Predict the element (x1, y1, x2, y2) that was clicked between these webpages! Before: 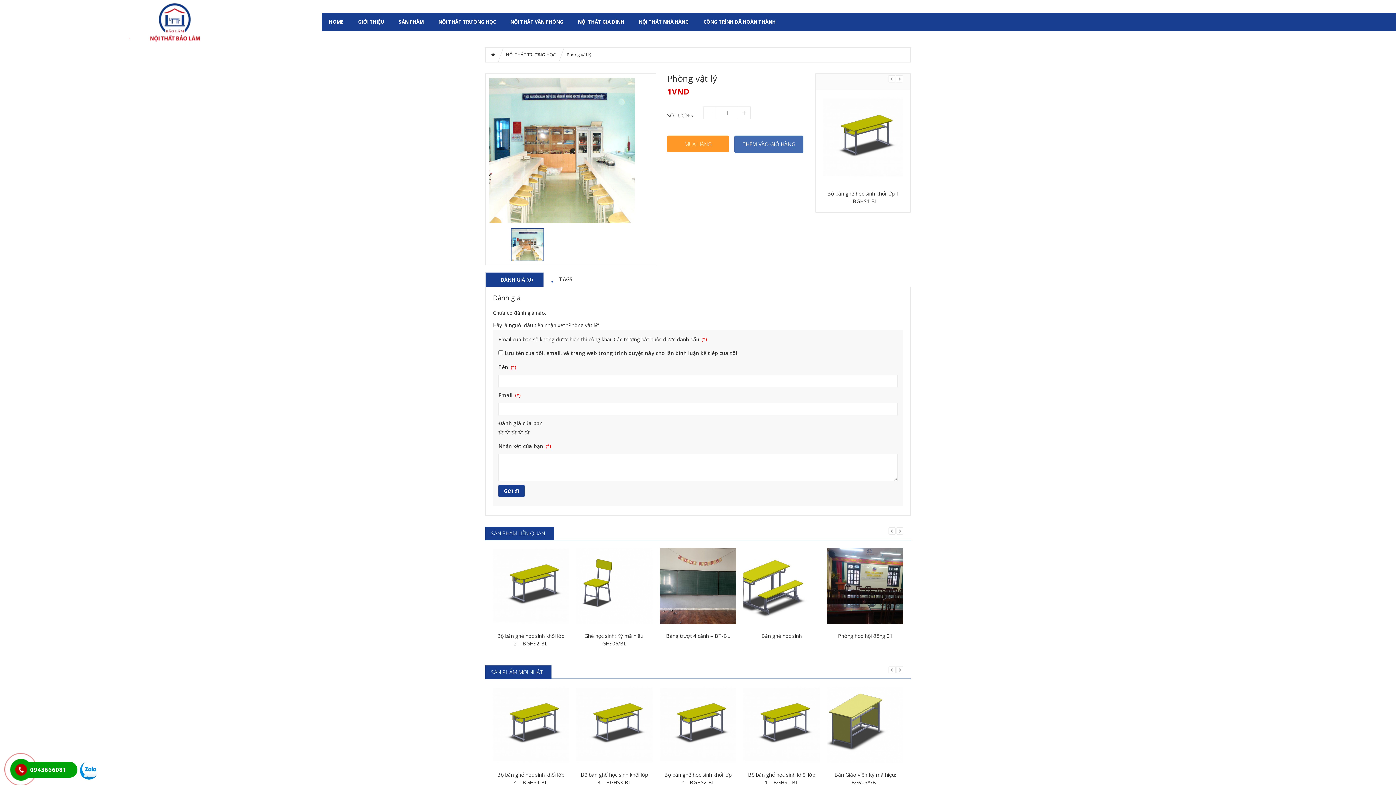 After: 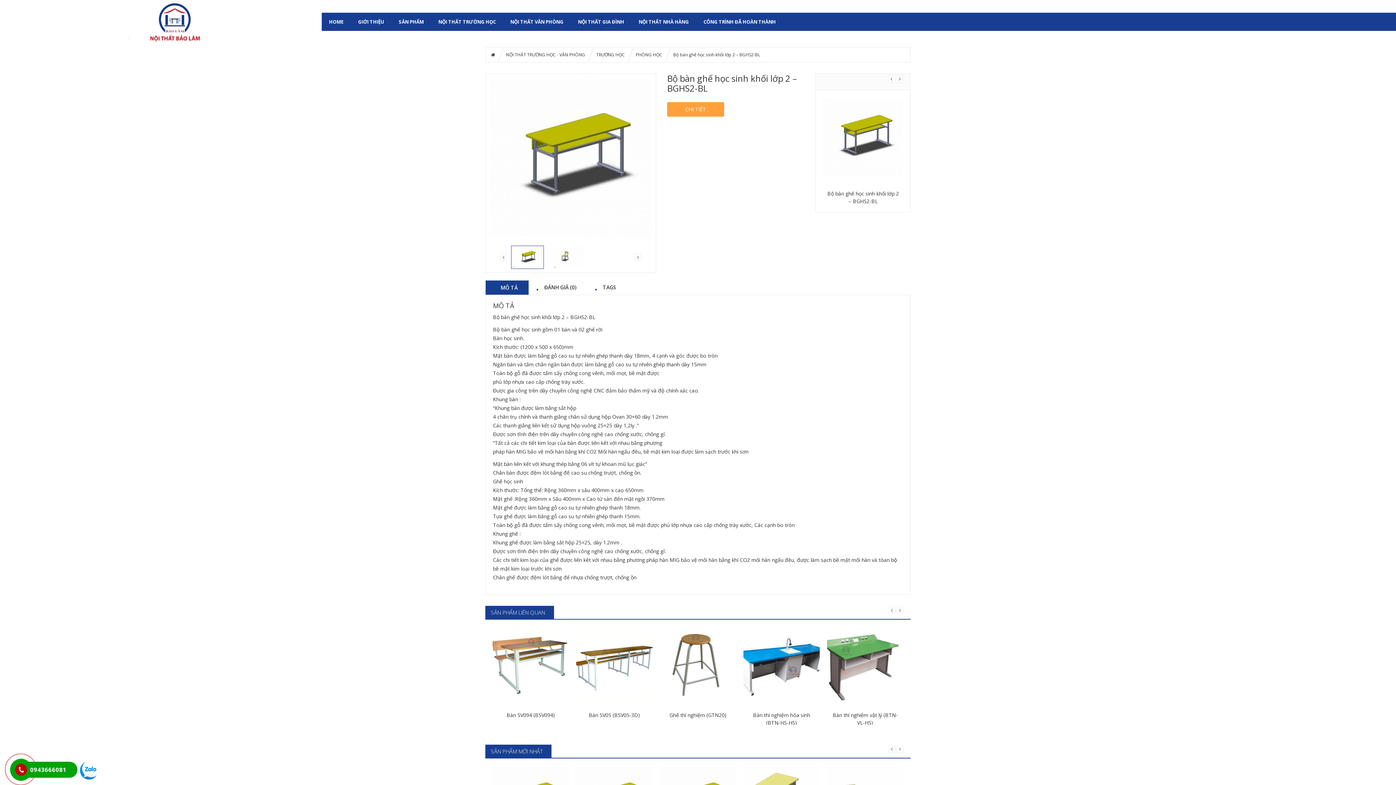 Action: label: Bộ bàn ghế học sinh khối lớp 2 – BGHS2-BL bbox: (663, 771, 732, 786)